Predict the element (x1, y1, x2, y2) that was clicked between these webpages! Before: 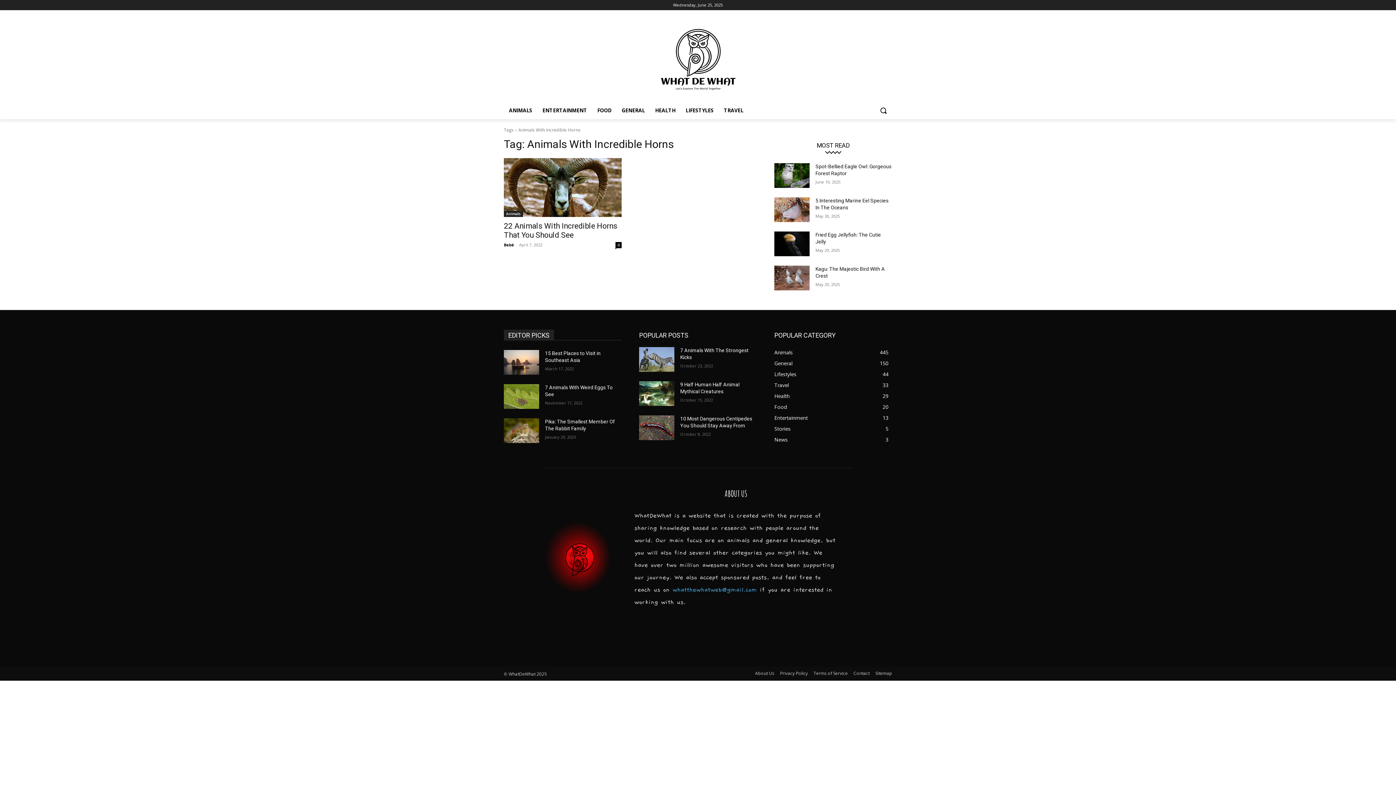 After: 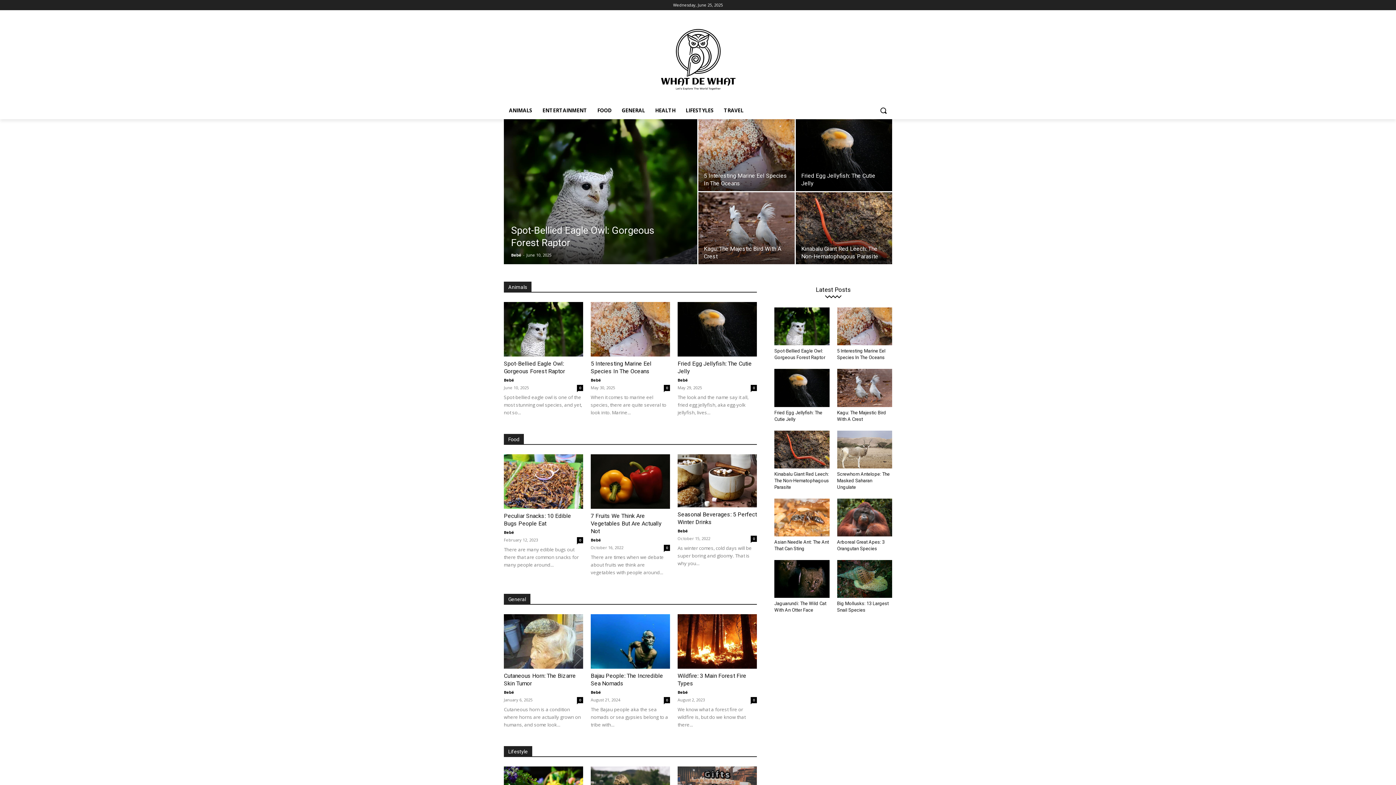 Action: bbox: (639, 20, 756, 98)